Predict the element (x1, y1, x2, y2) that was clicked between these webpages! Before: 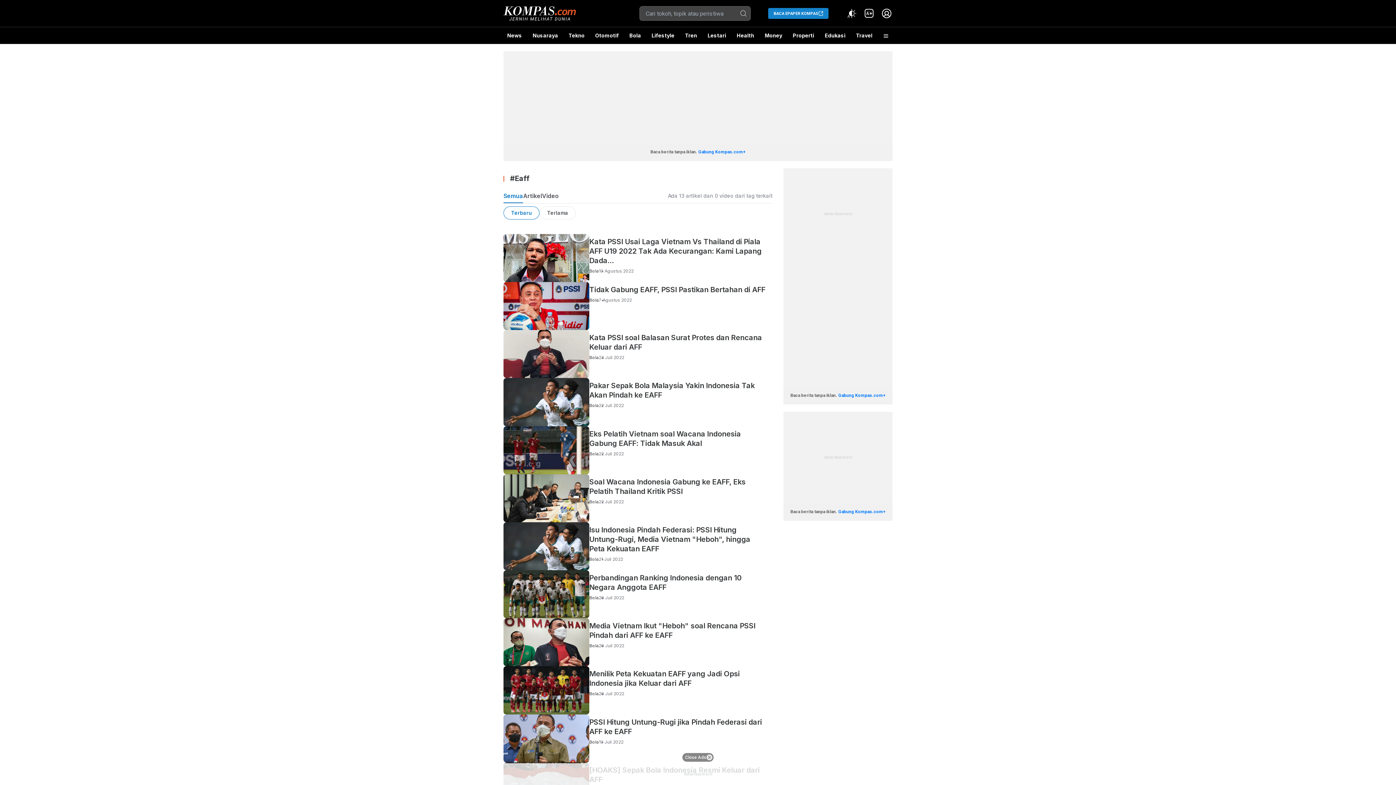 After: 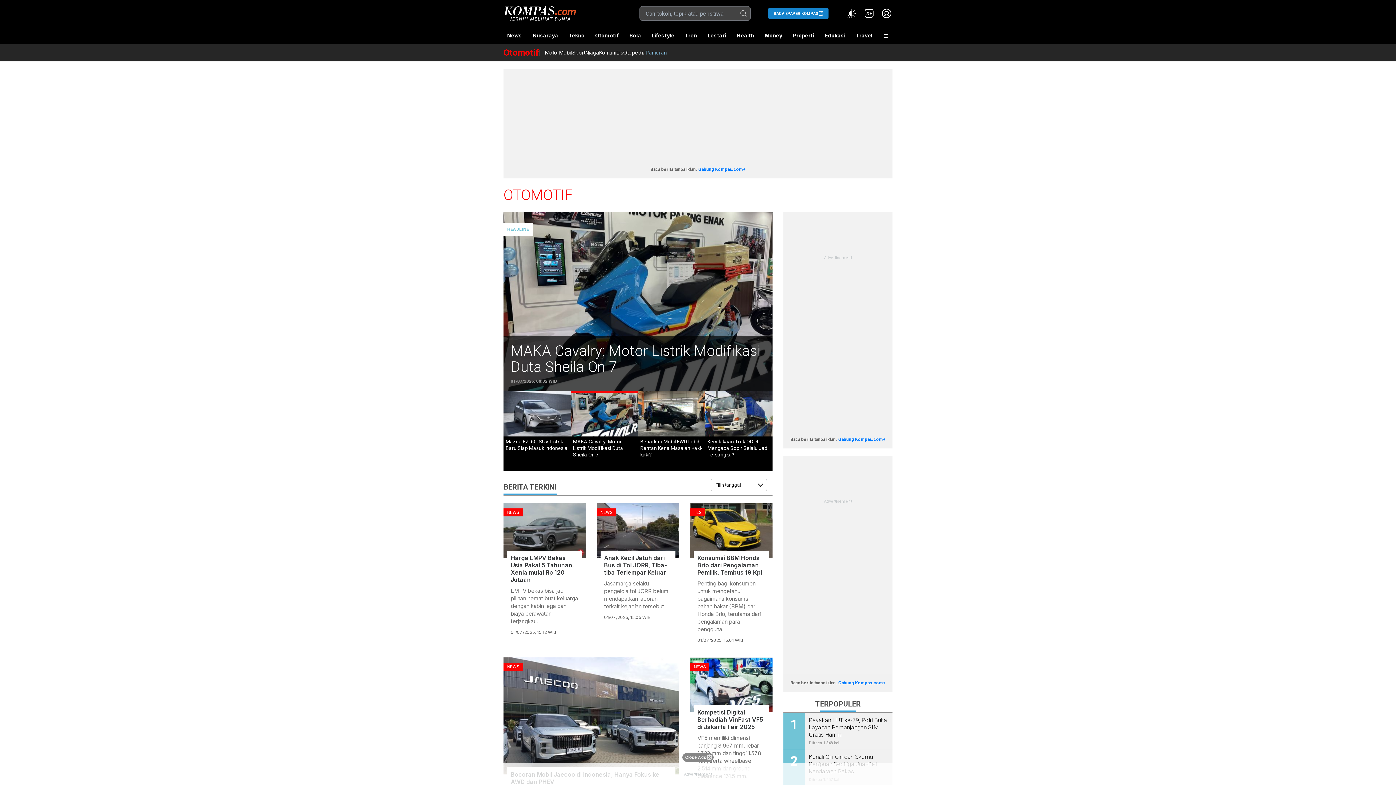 Action: bbox: (591, 27, 622, 44) label: Otomotif